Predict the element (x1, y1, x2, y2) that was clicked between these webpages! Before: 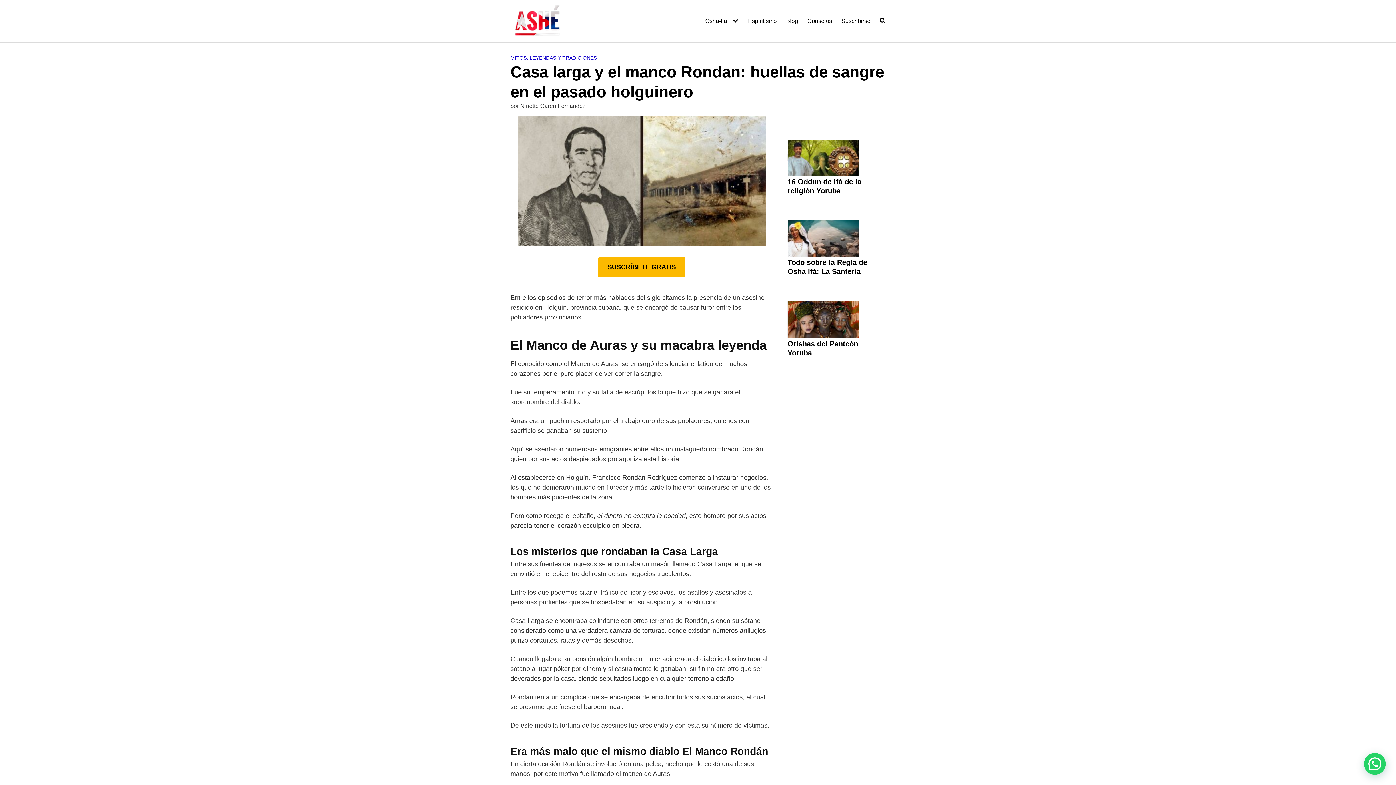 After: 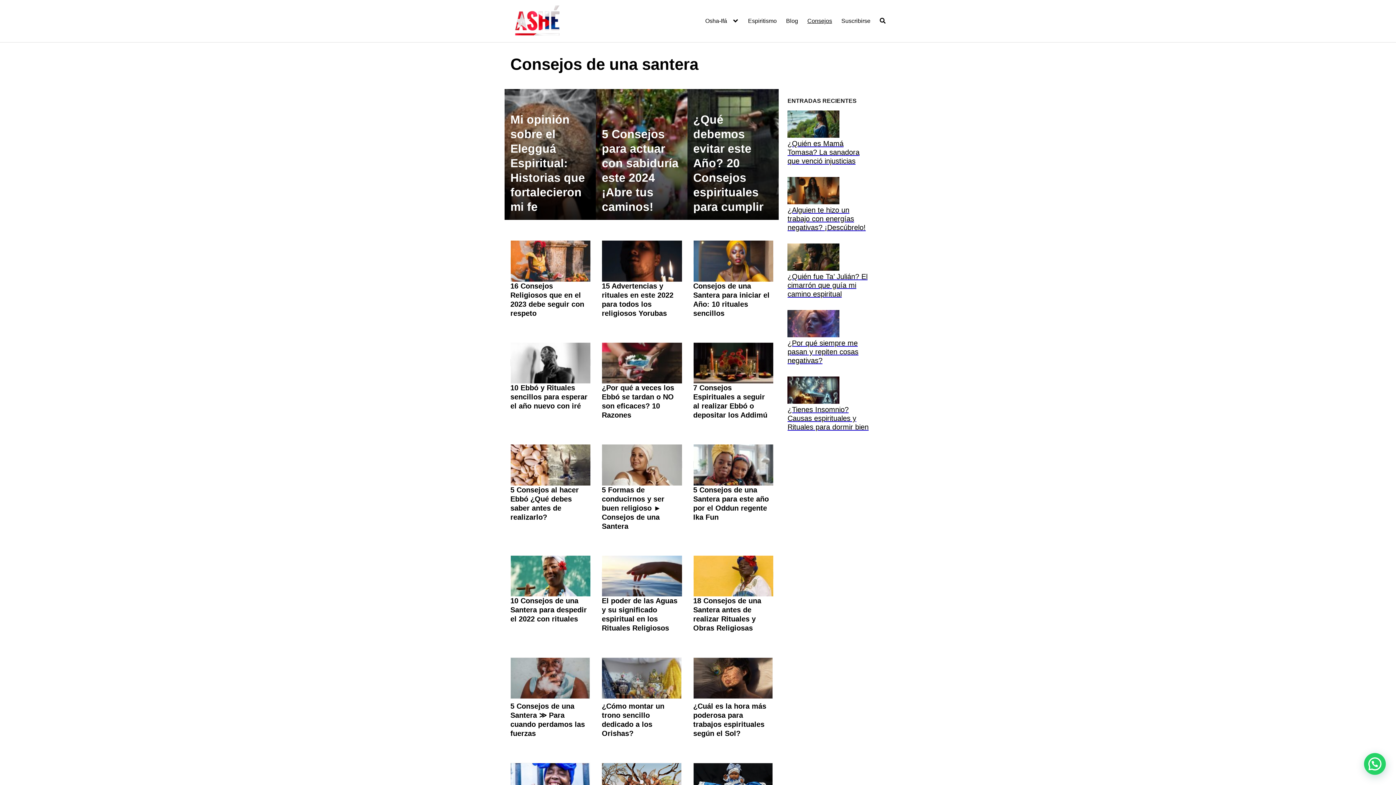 Action: bbox: (807, 17, 832, 24) label: Consejos